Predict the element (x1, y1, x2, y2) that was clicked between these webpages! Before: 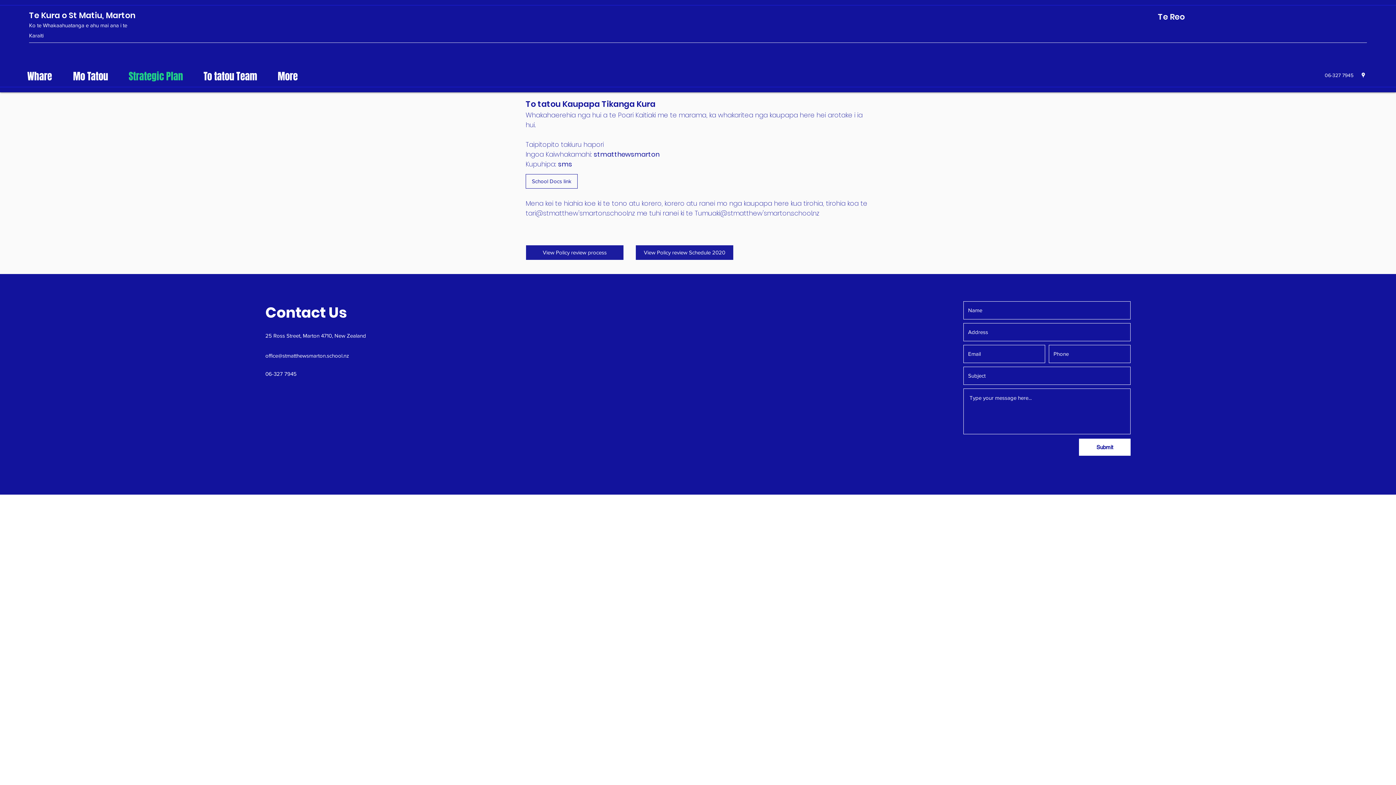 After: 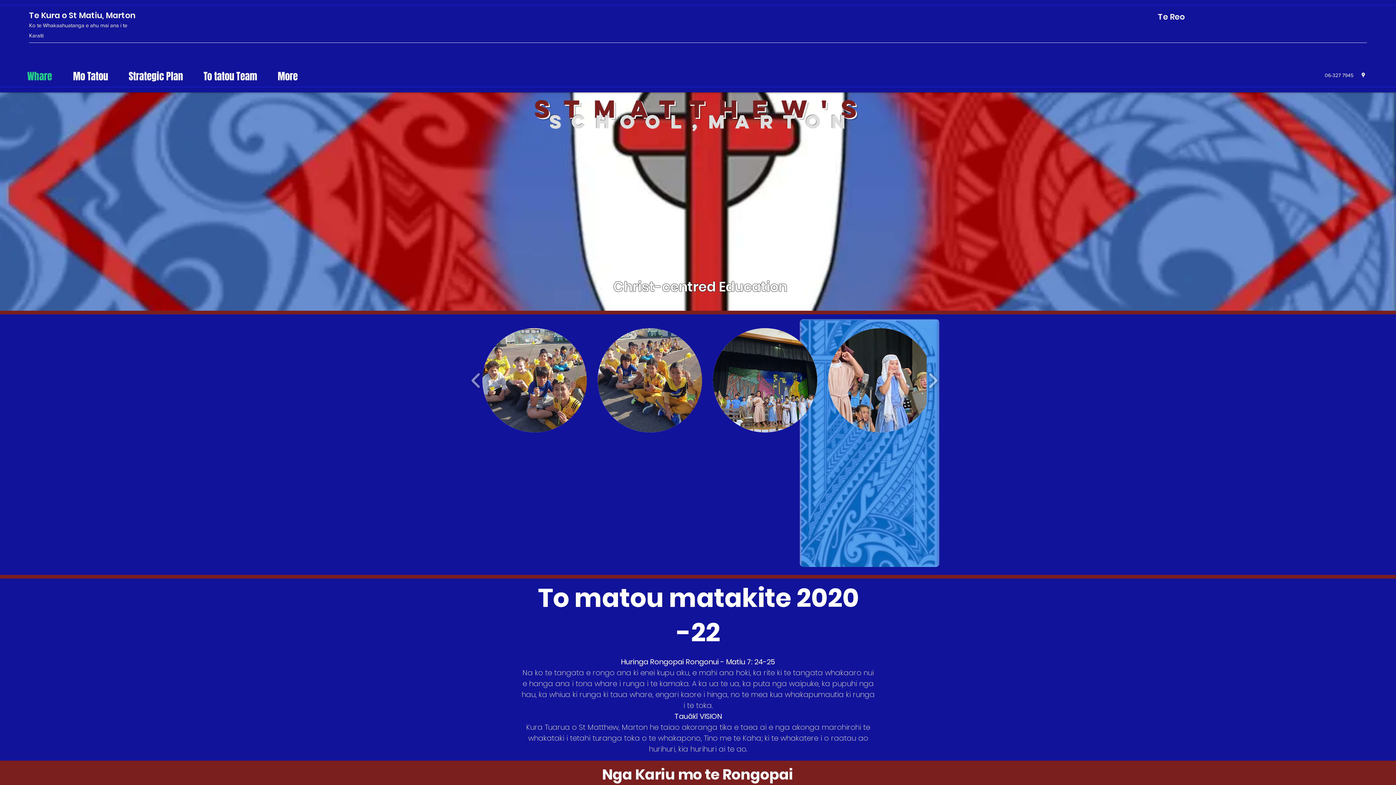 Action: bbox: (21, 69, 67, 80) label: Whare